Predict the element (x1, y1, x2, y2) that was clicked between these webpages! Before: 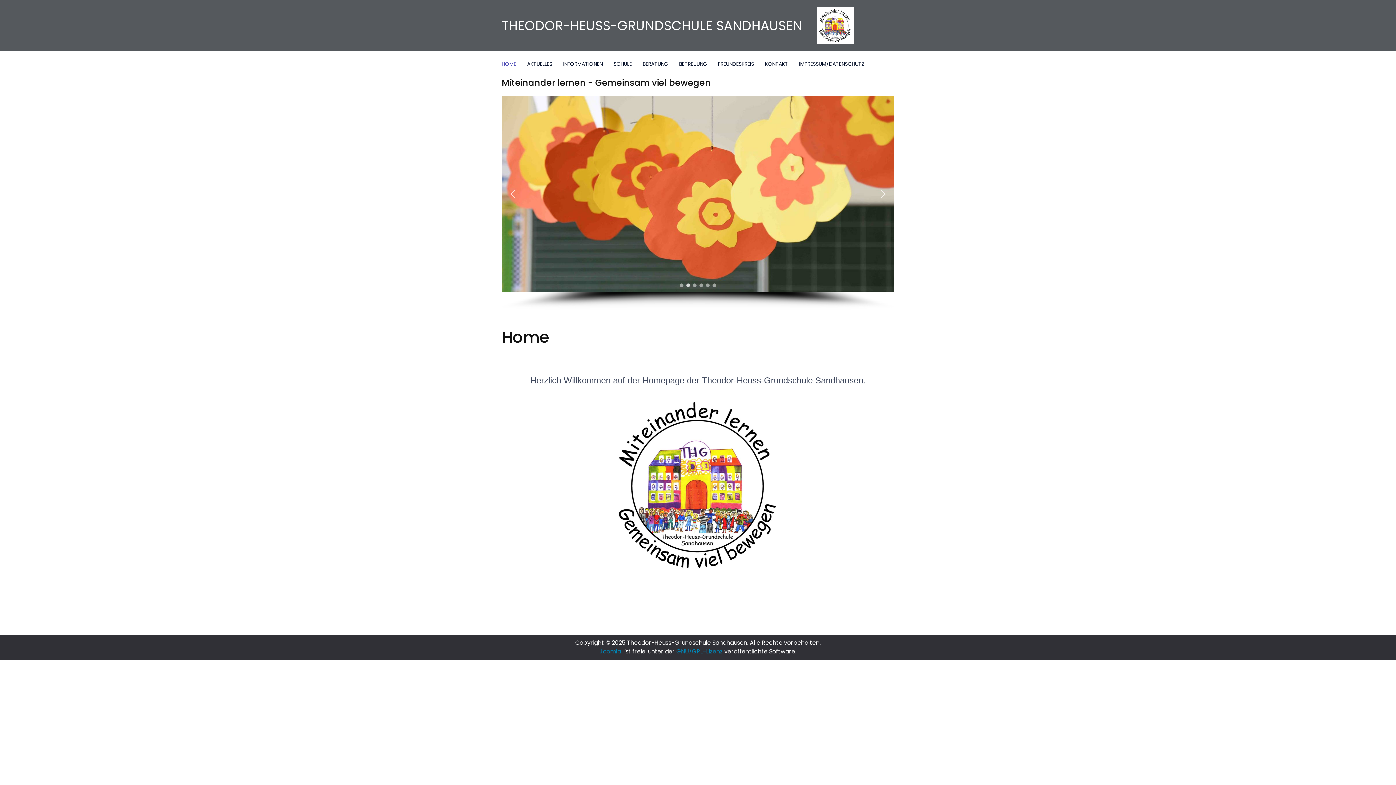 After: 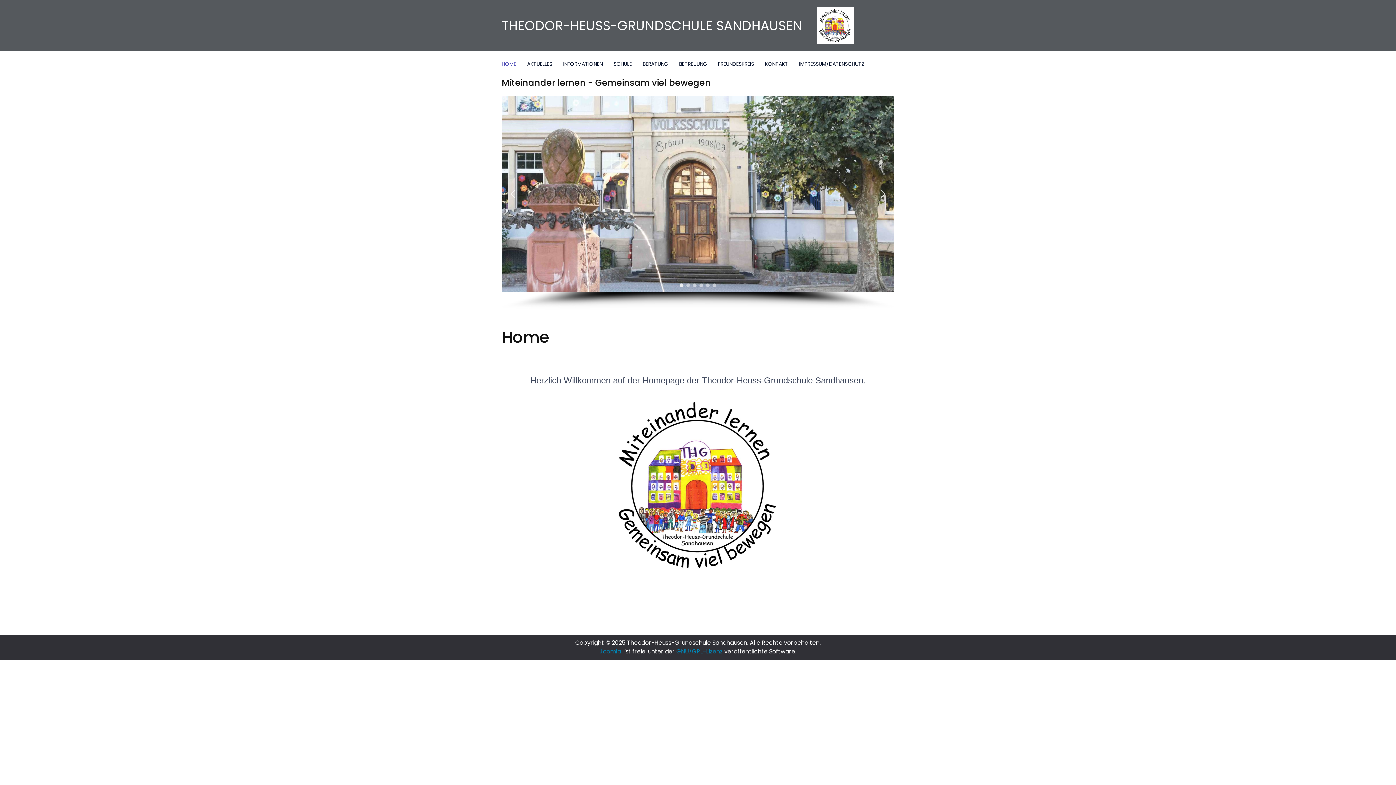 Action: bbox: (680, 283, 683, 287) label: Image Slide 2